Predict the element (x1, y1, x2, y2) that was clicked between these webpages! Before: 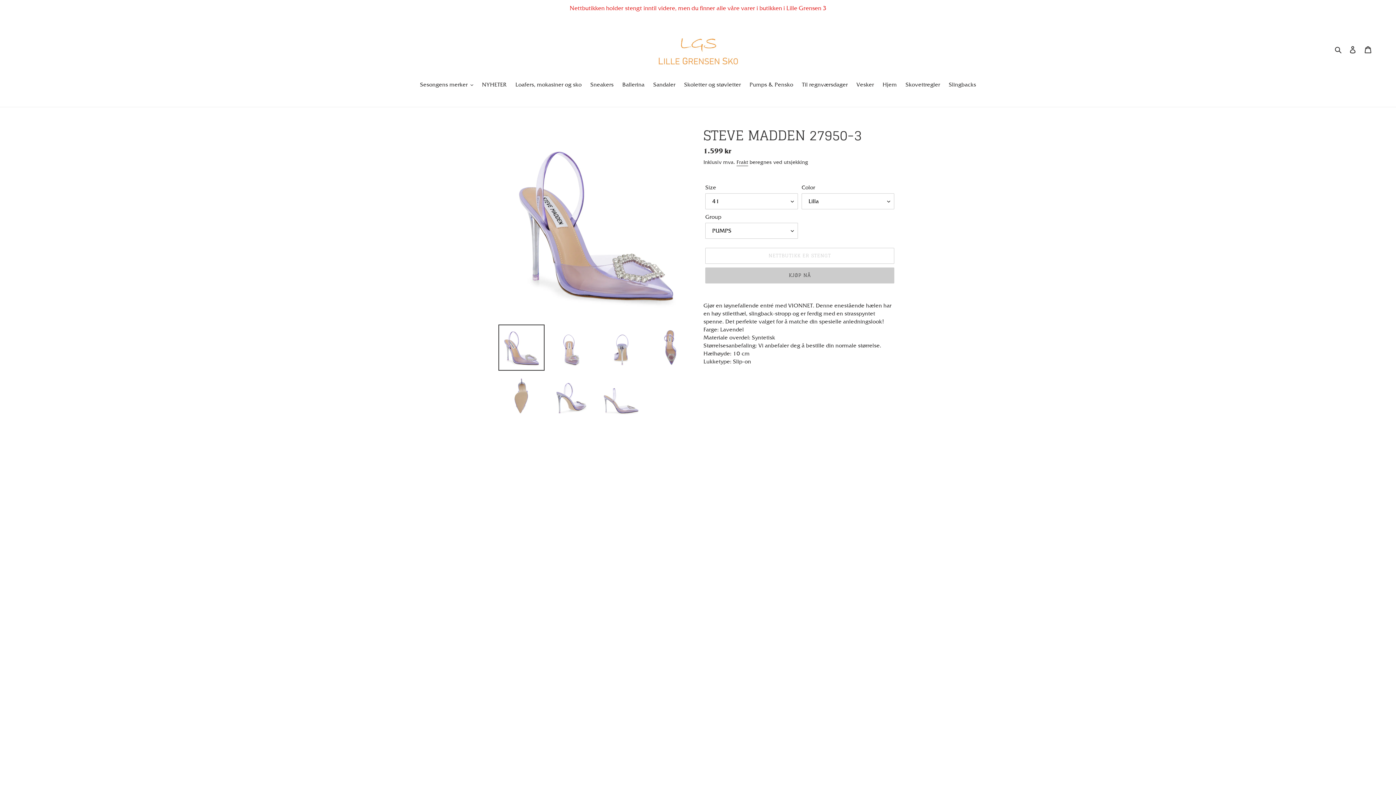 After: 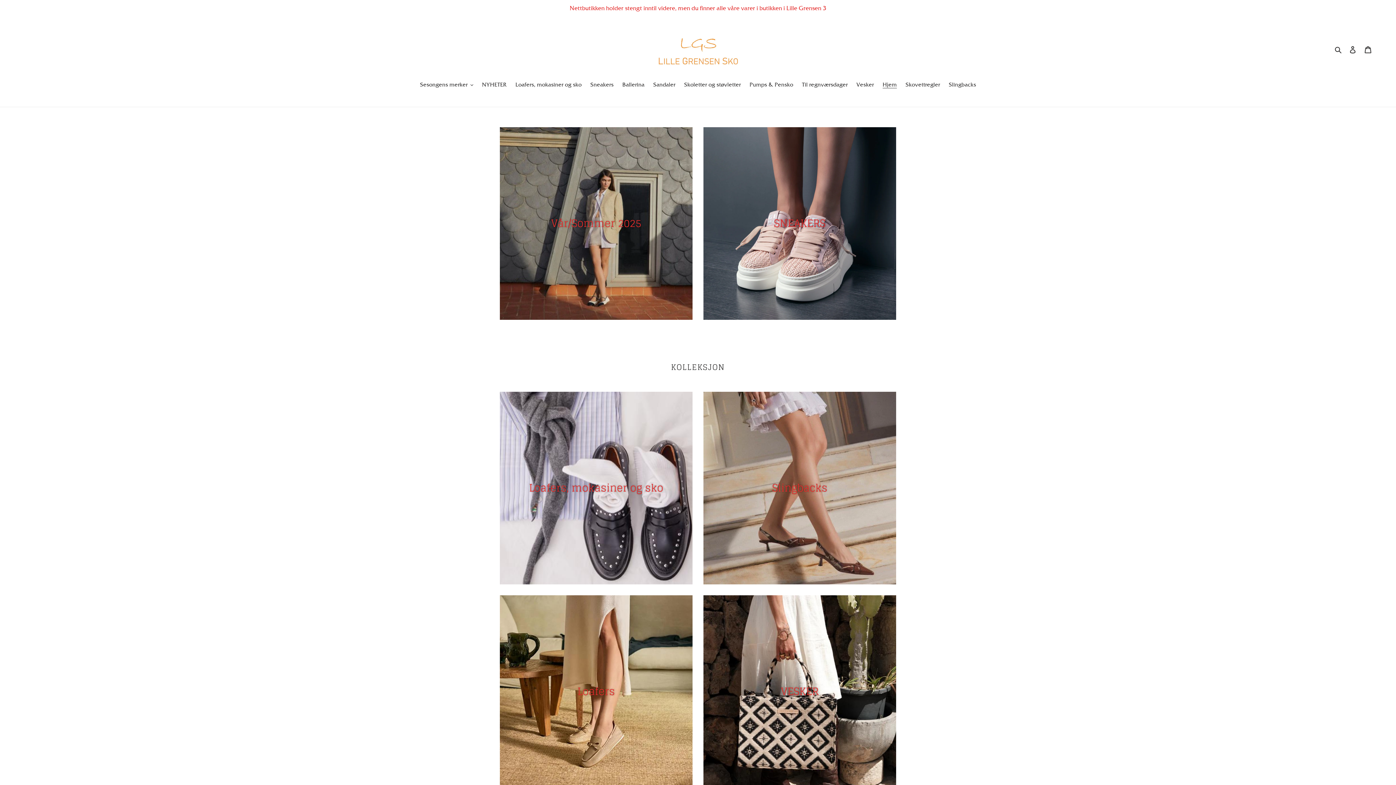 Action: label: Hjem bbox: (879, 80, 900, 89)